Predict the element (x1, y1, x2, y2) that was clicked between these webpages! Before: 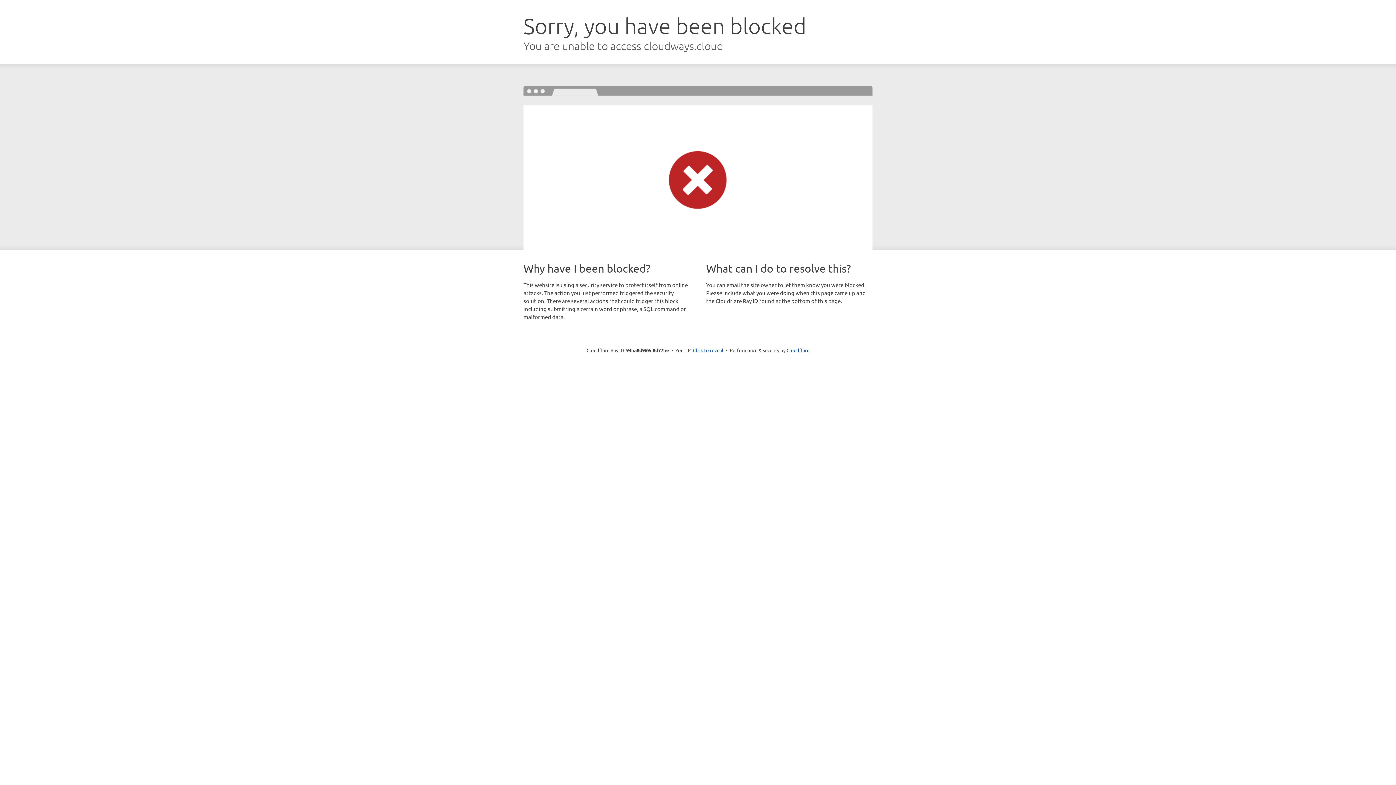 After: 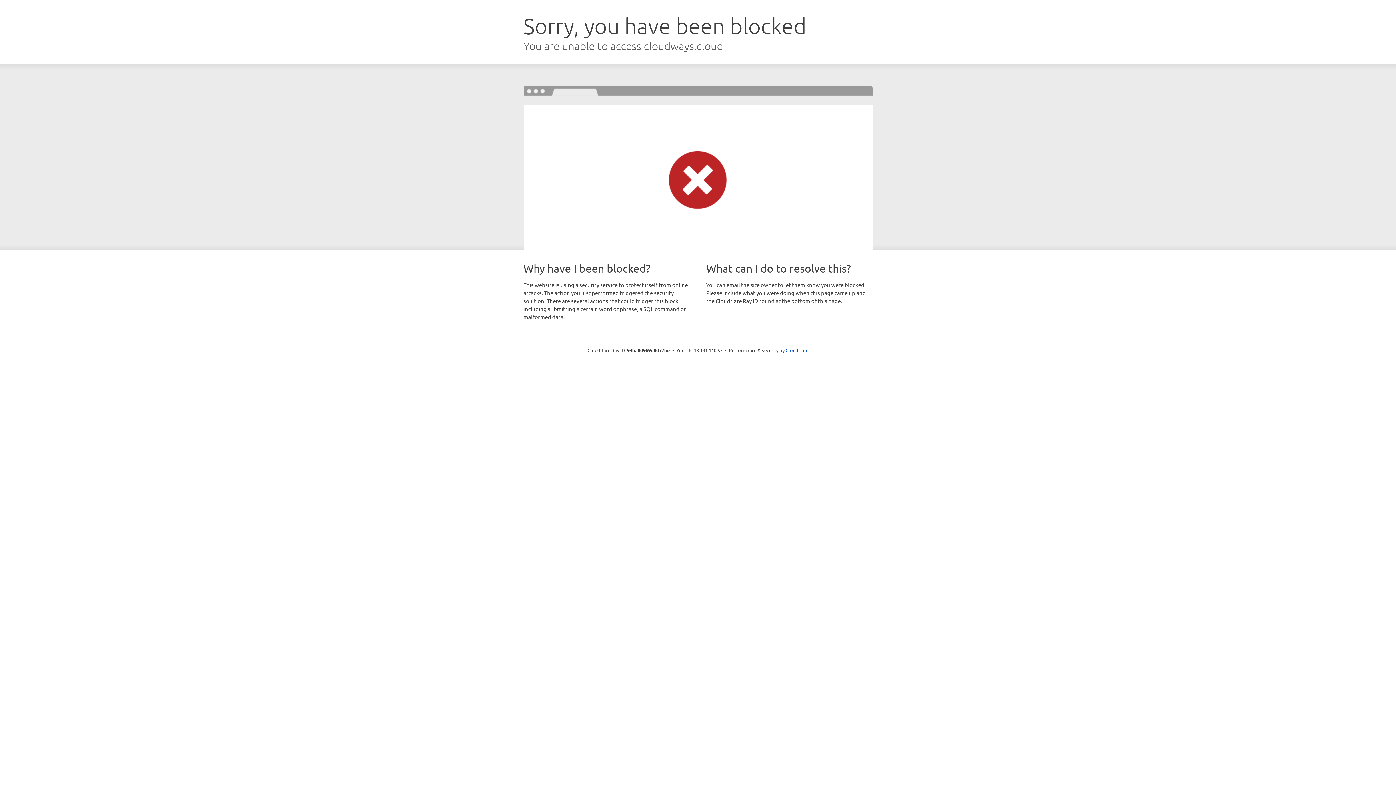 Action: label: Click to reveal bbox: (693, 346, 723, 353)